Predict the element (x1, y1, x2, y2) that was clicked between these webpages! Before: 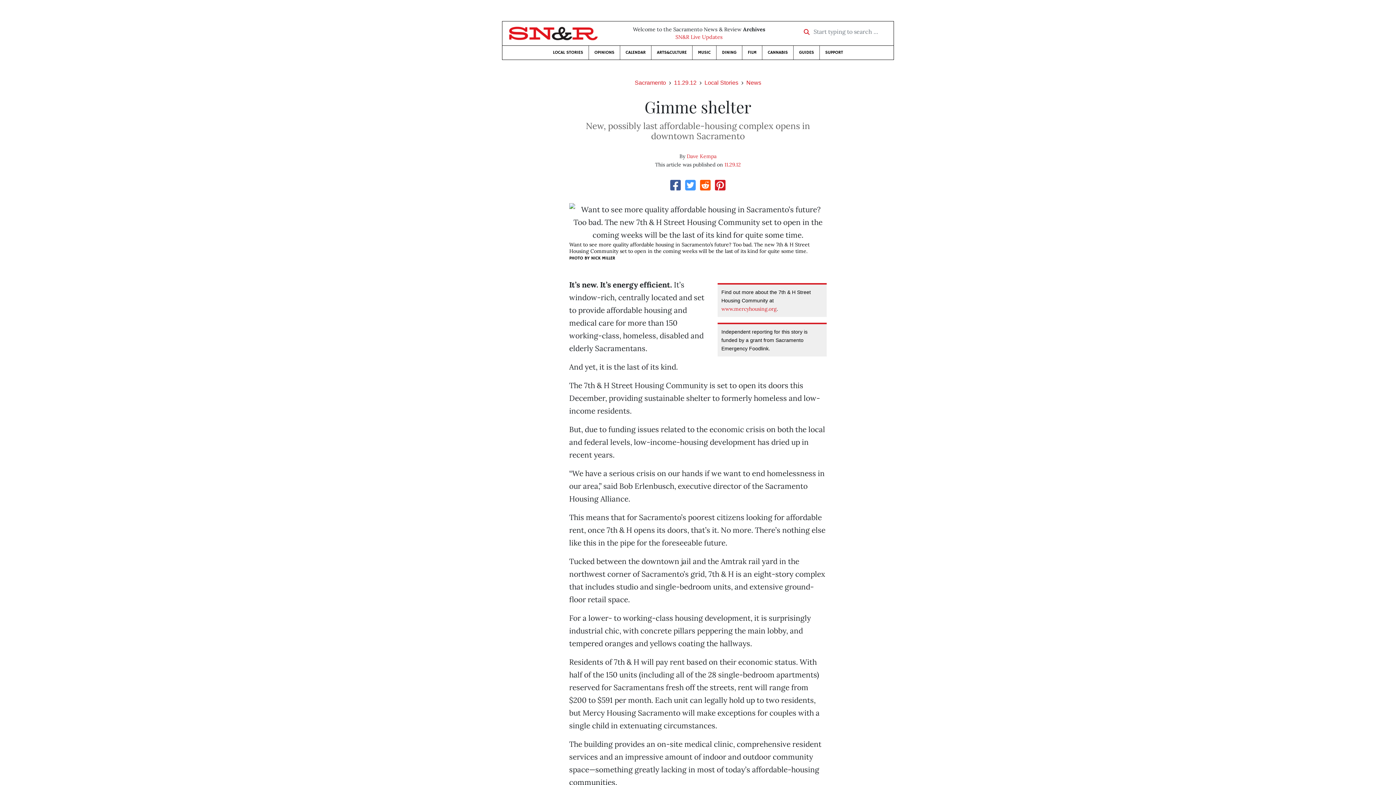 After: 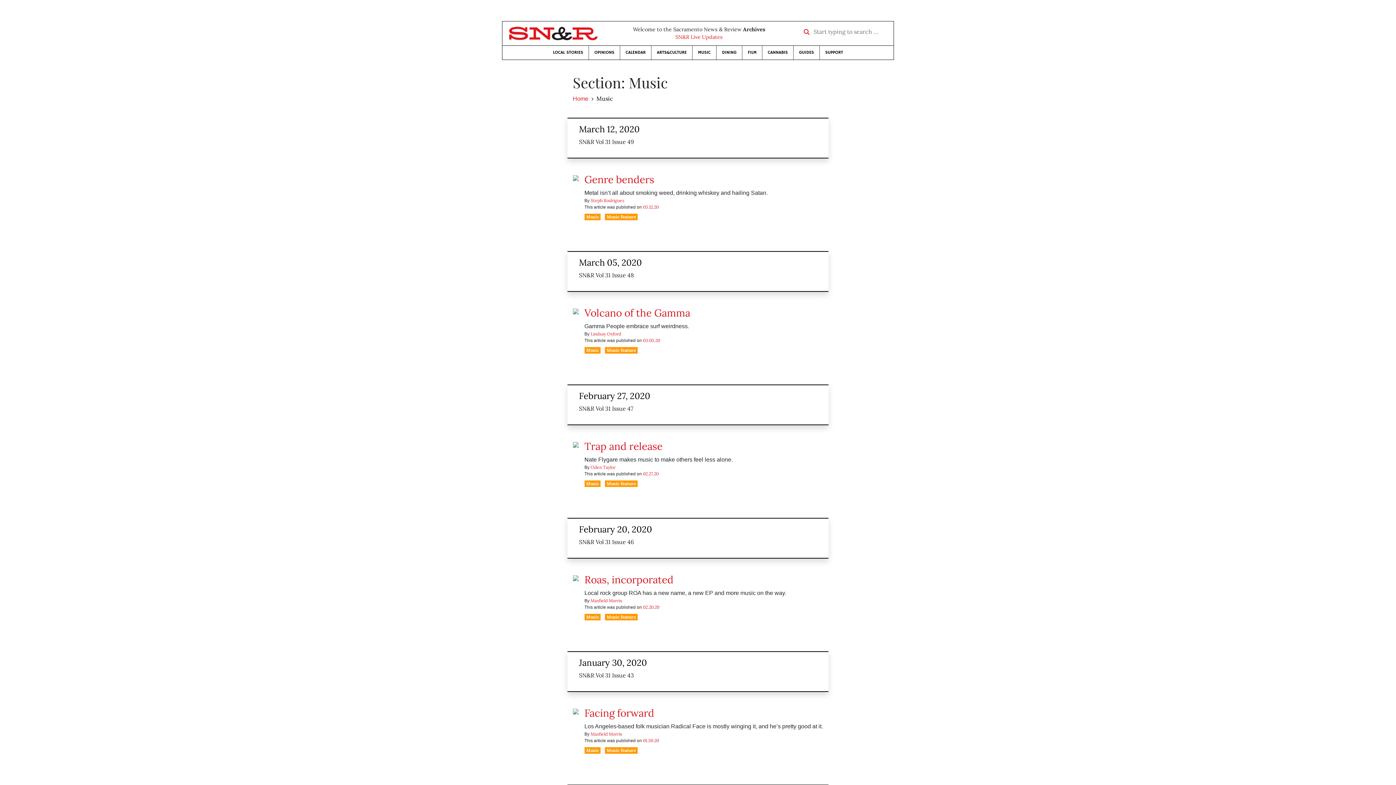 Action: bbox: (692, 45, 716, 59) label: MUSIC